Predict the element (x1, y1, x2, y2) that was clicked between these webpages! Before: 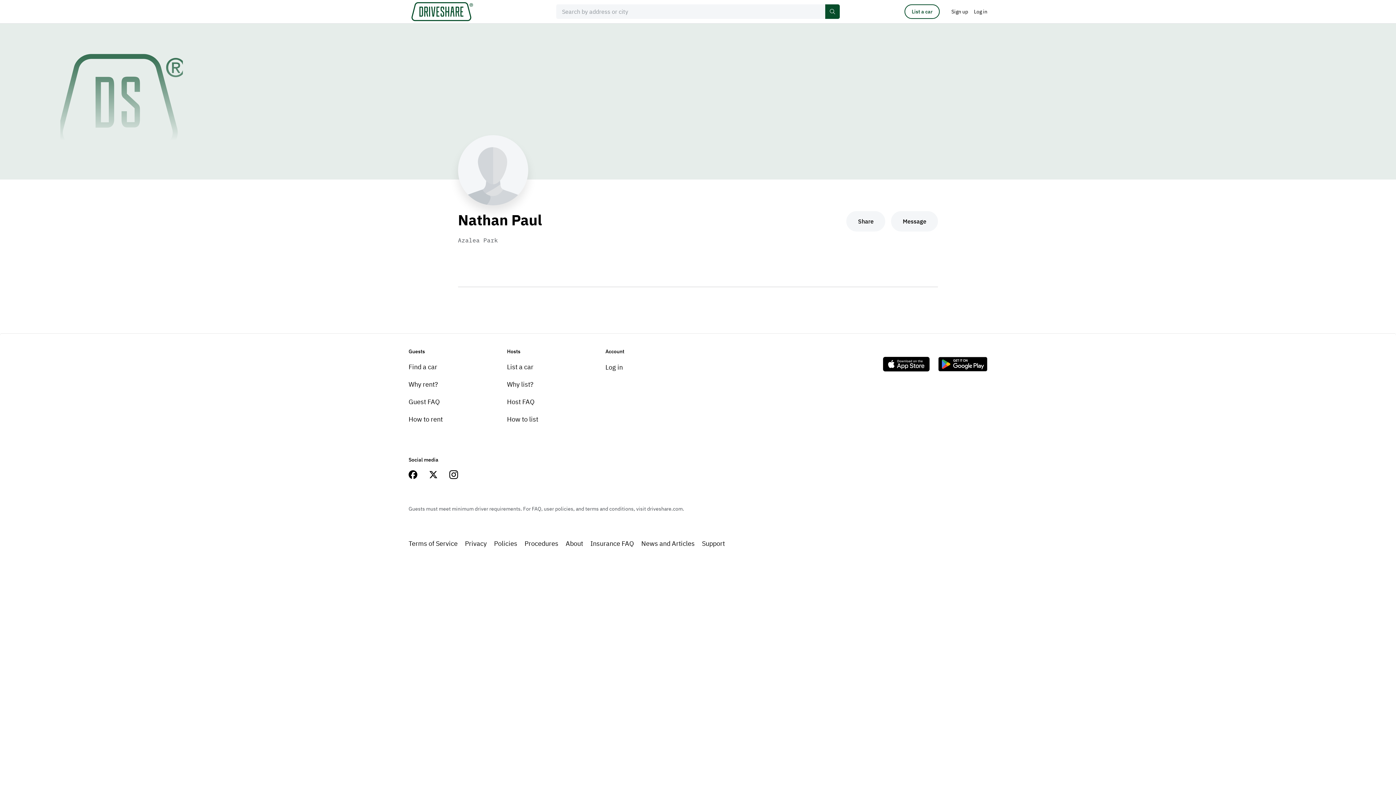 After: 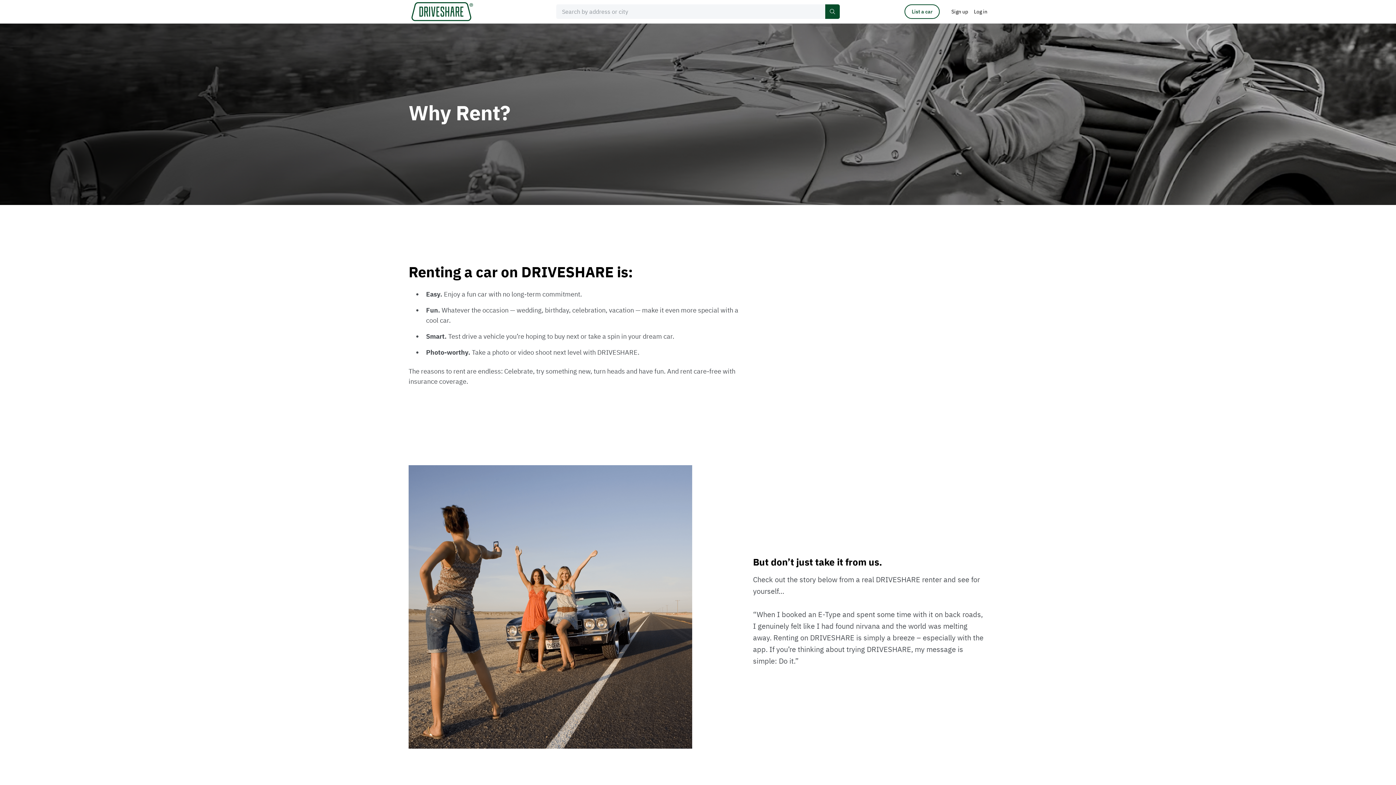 Action: bbox: (408, 380, 438, 388) label: Why rent?